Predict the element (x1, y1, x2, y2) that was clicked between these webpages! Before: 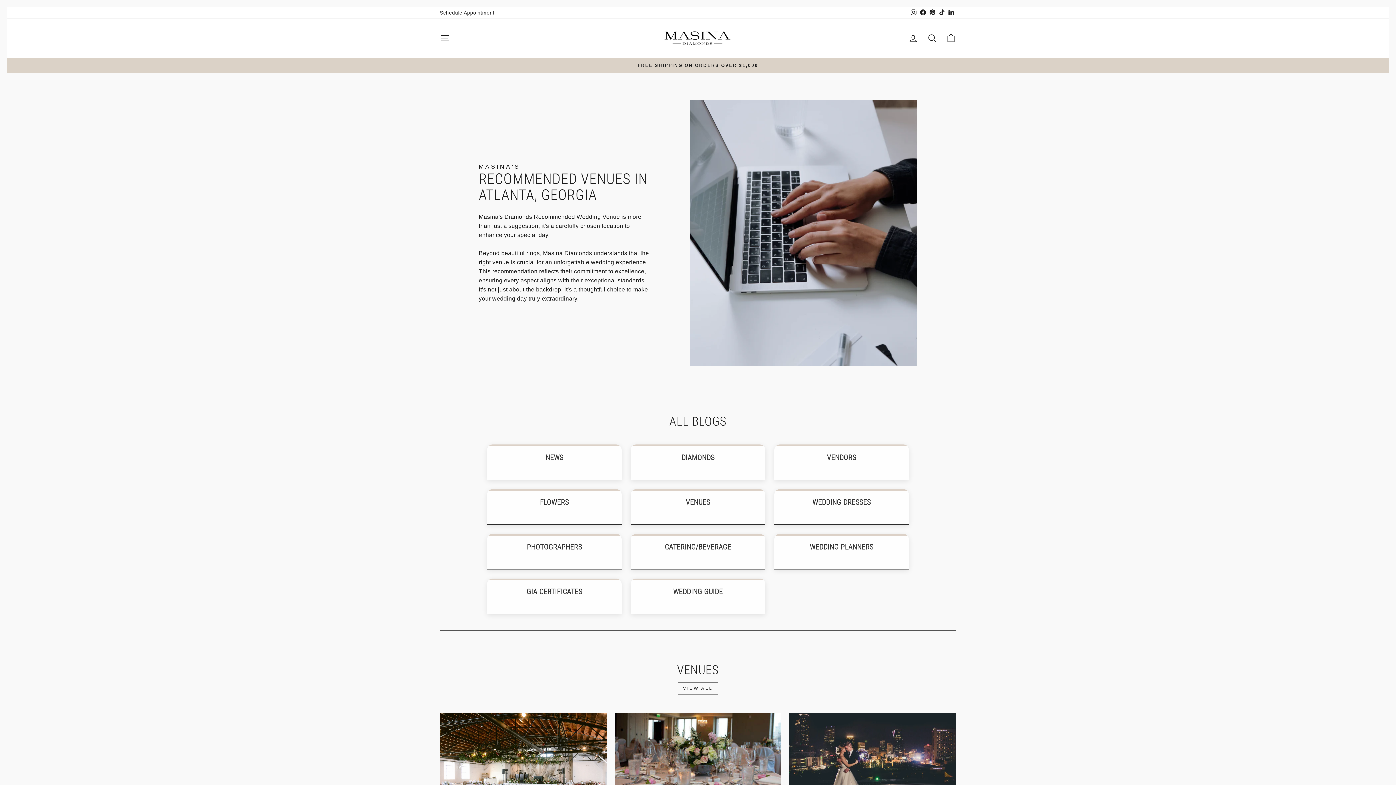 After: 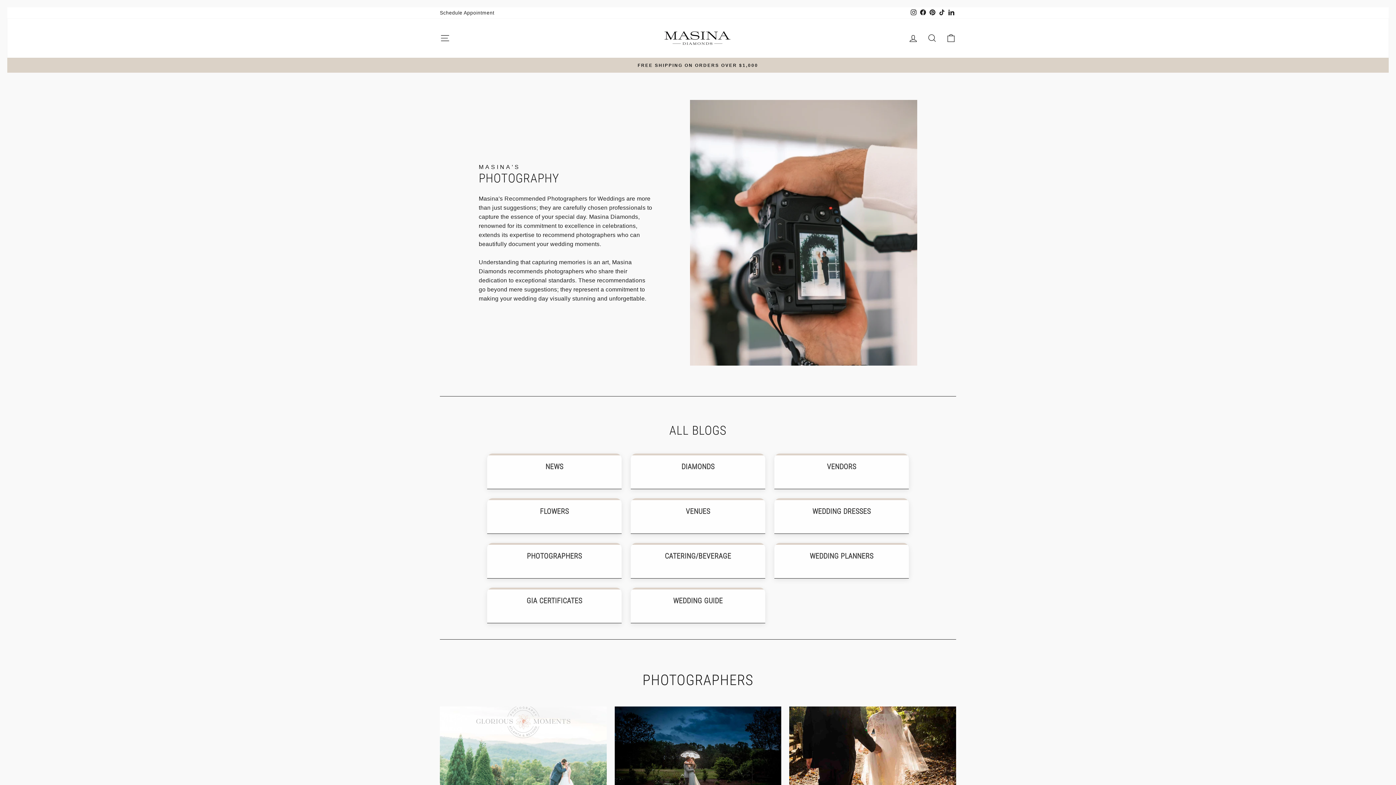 Action: label: PHOTOGRAPHERS bbox: (487, 534, 621, 569)